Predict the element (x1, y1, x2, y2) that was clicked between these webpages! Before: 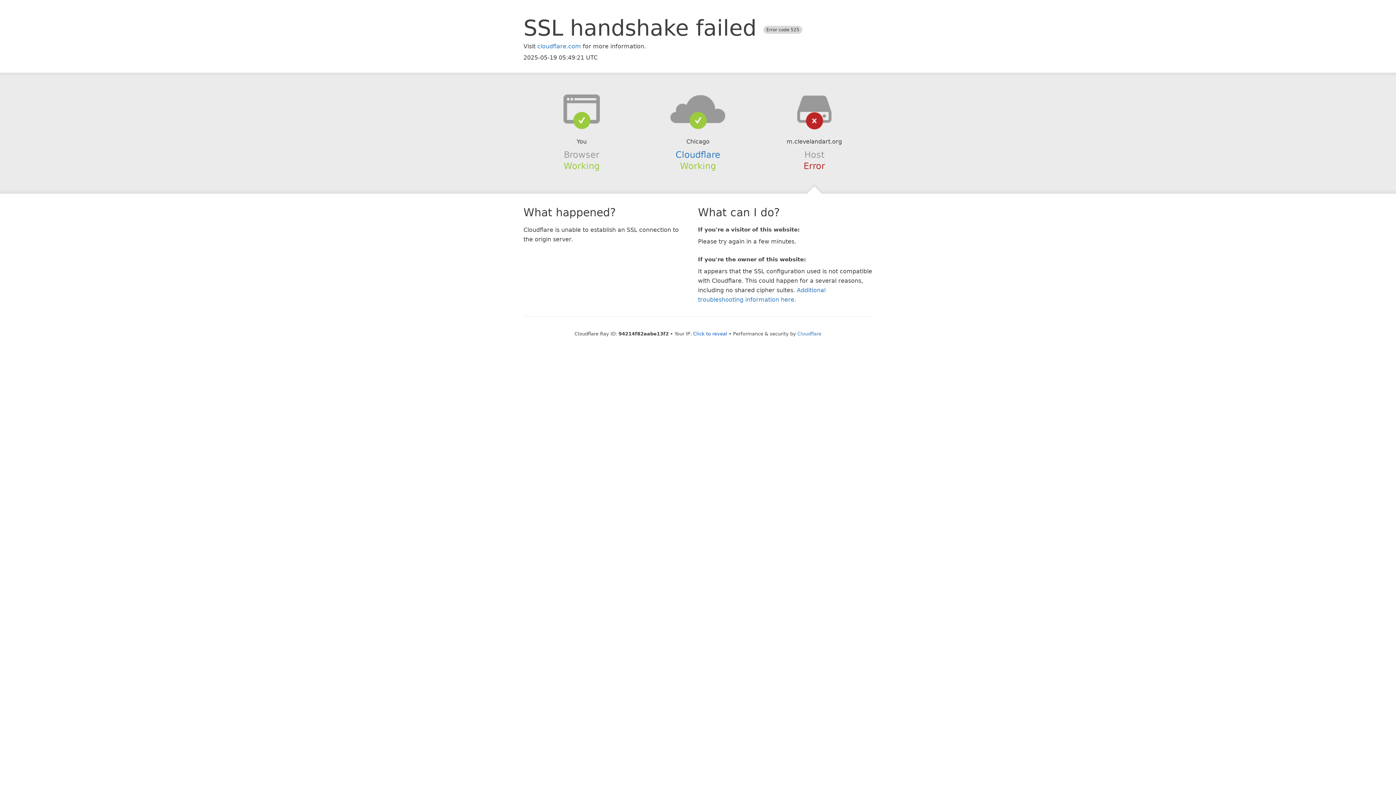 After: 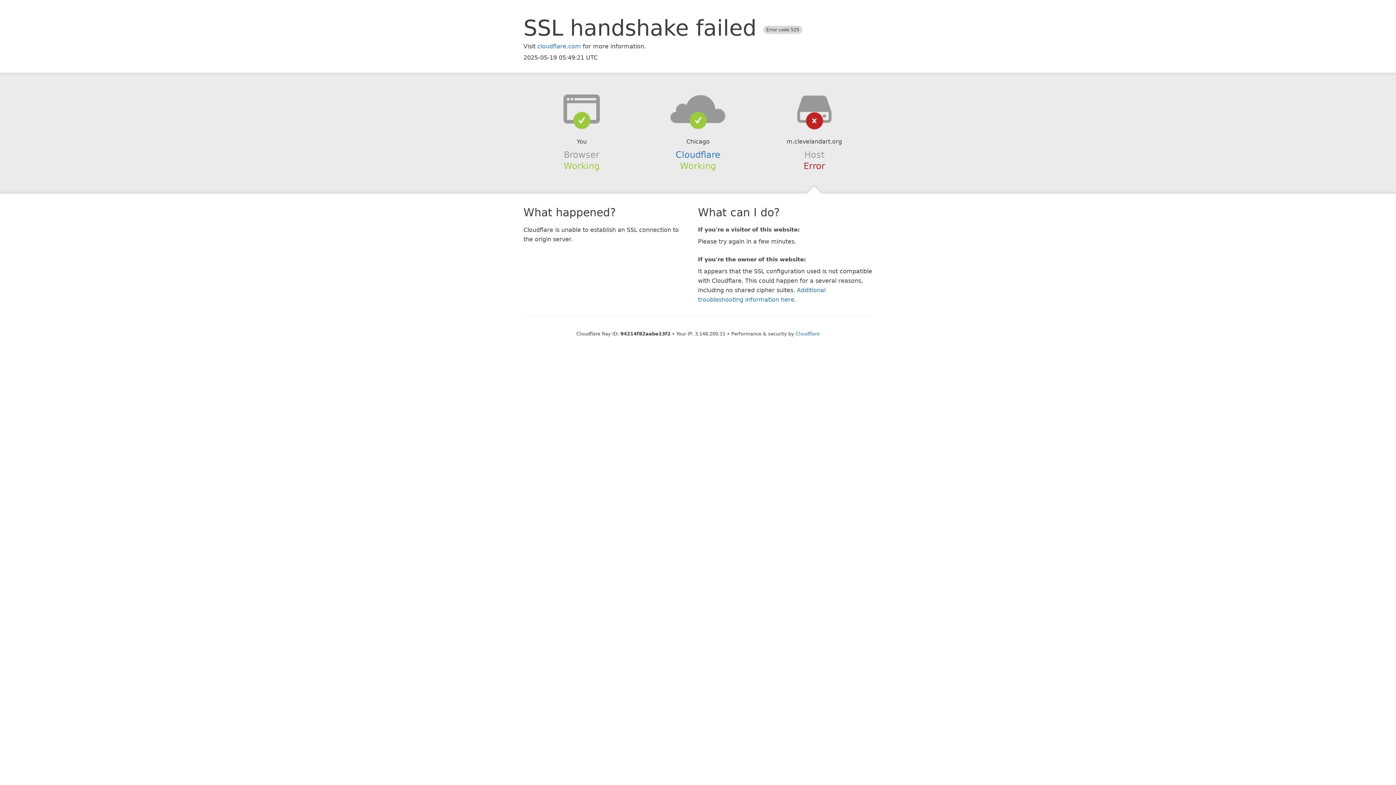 Action: bbox: (693, 331, 727, 336) label: Click to reveal